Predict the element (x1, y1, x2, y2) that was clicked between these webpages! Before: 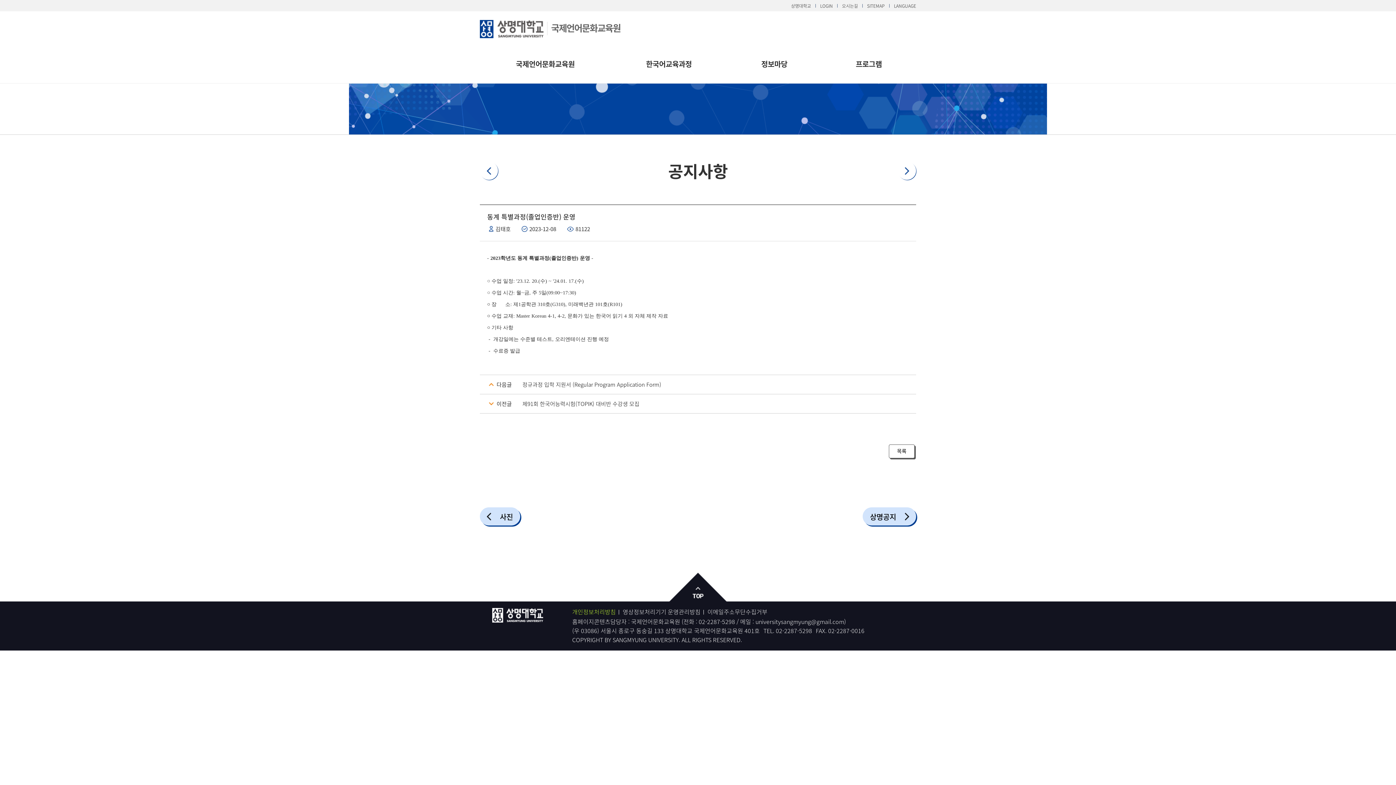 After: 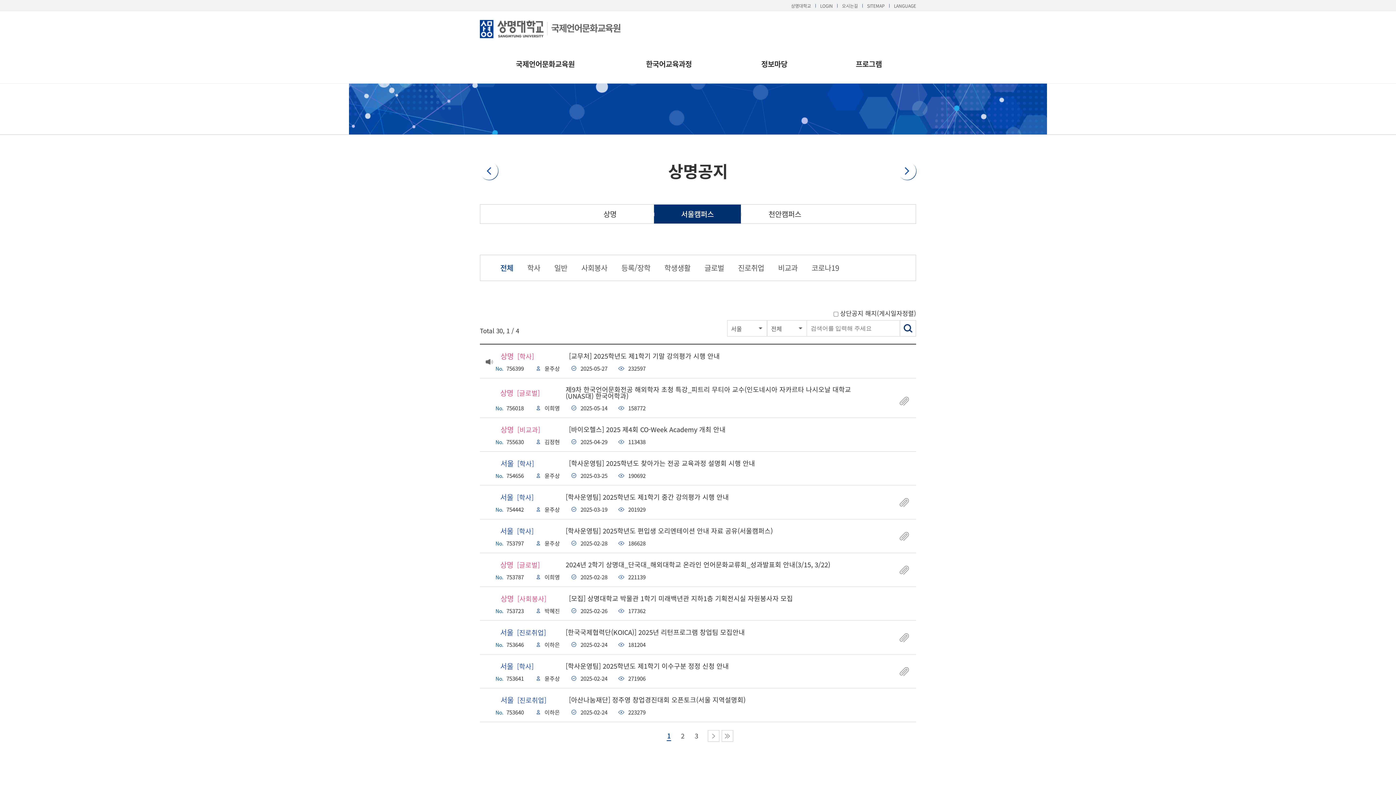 Action: bbox: (862, 507, 916, 525) label: 상명공지